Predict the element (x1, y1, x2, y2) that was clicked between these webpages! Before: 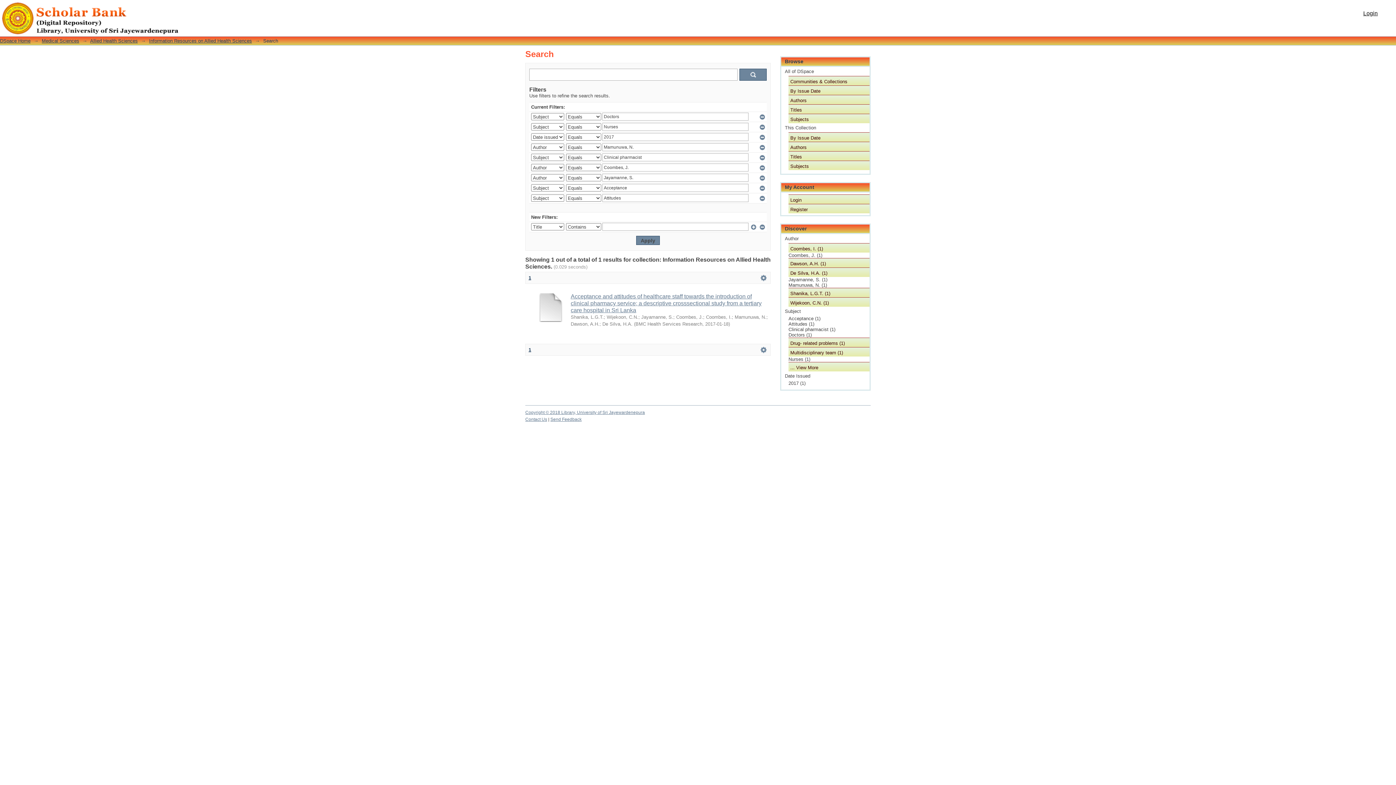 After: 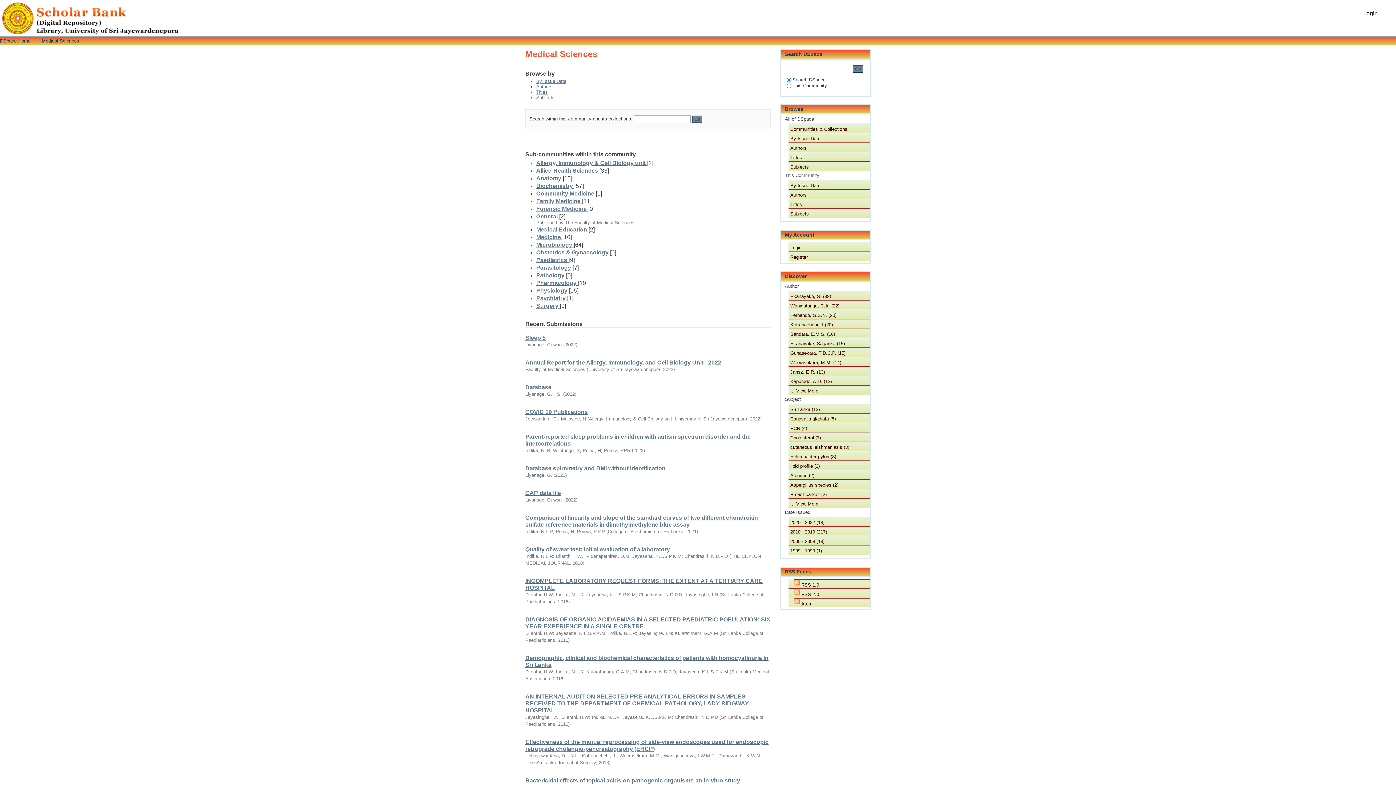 Action: label: Medical Sciences bbox: (41, 38, 79, 43)